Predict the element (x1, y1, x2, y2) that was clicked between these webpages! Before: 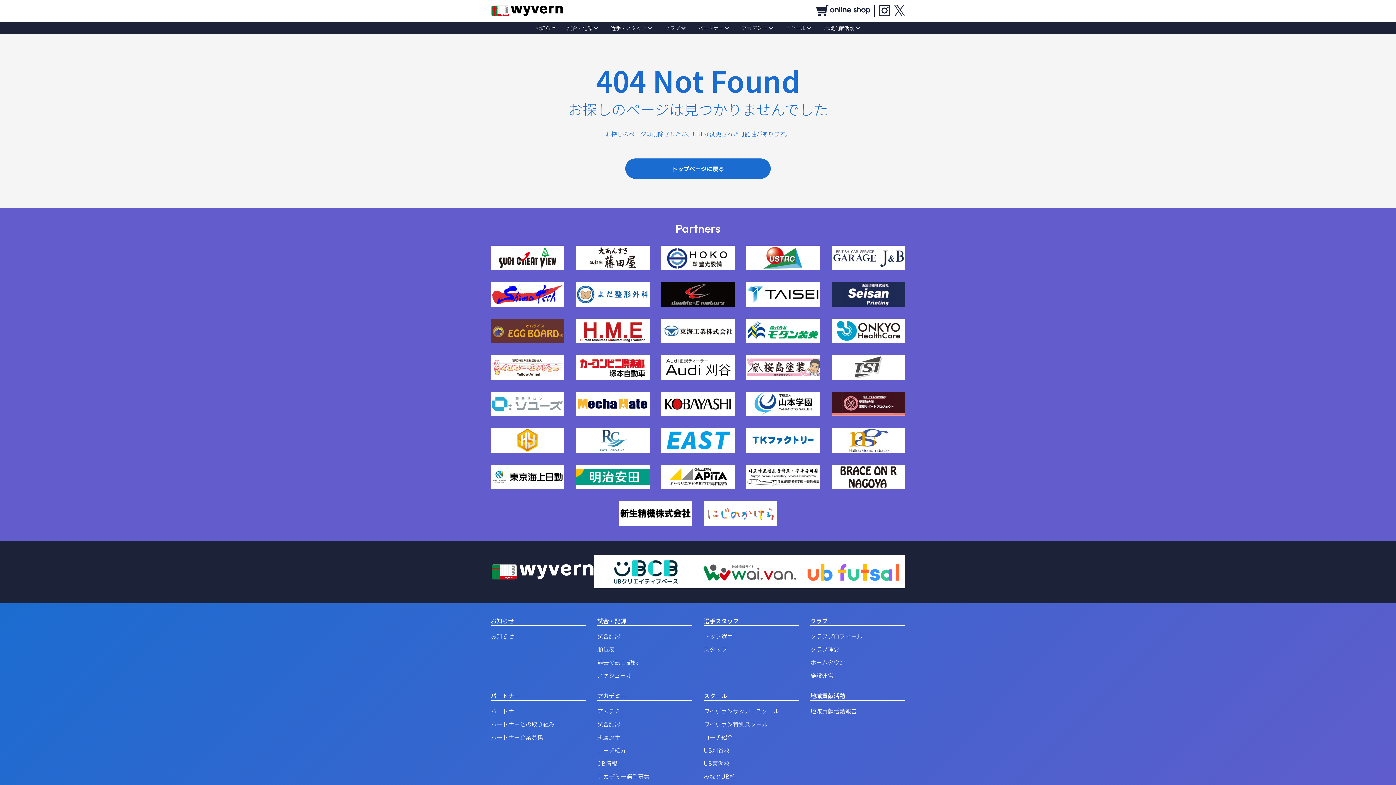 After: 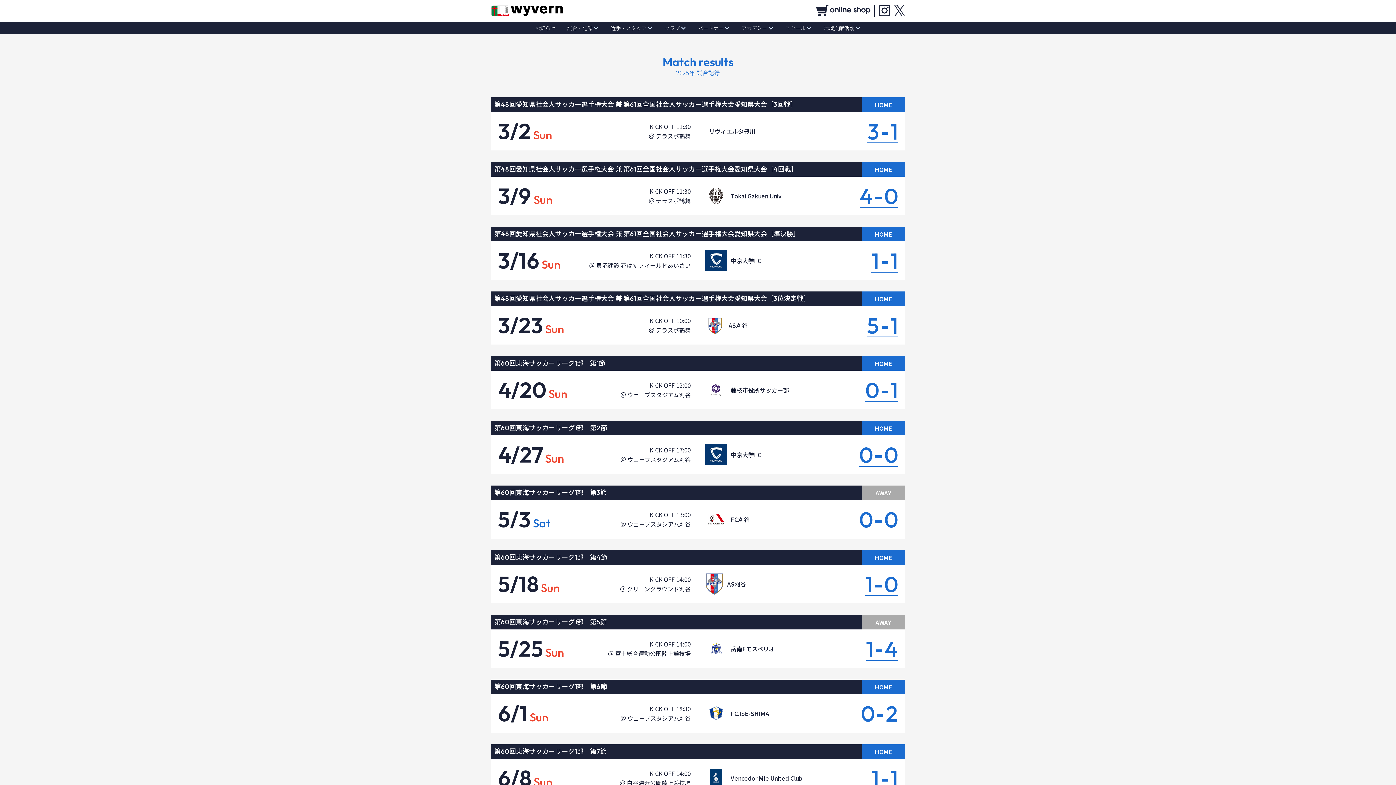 Action: label: 試合・記録 bbox: (567, 24, 592, 31)